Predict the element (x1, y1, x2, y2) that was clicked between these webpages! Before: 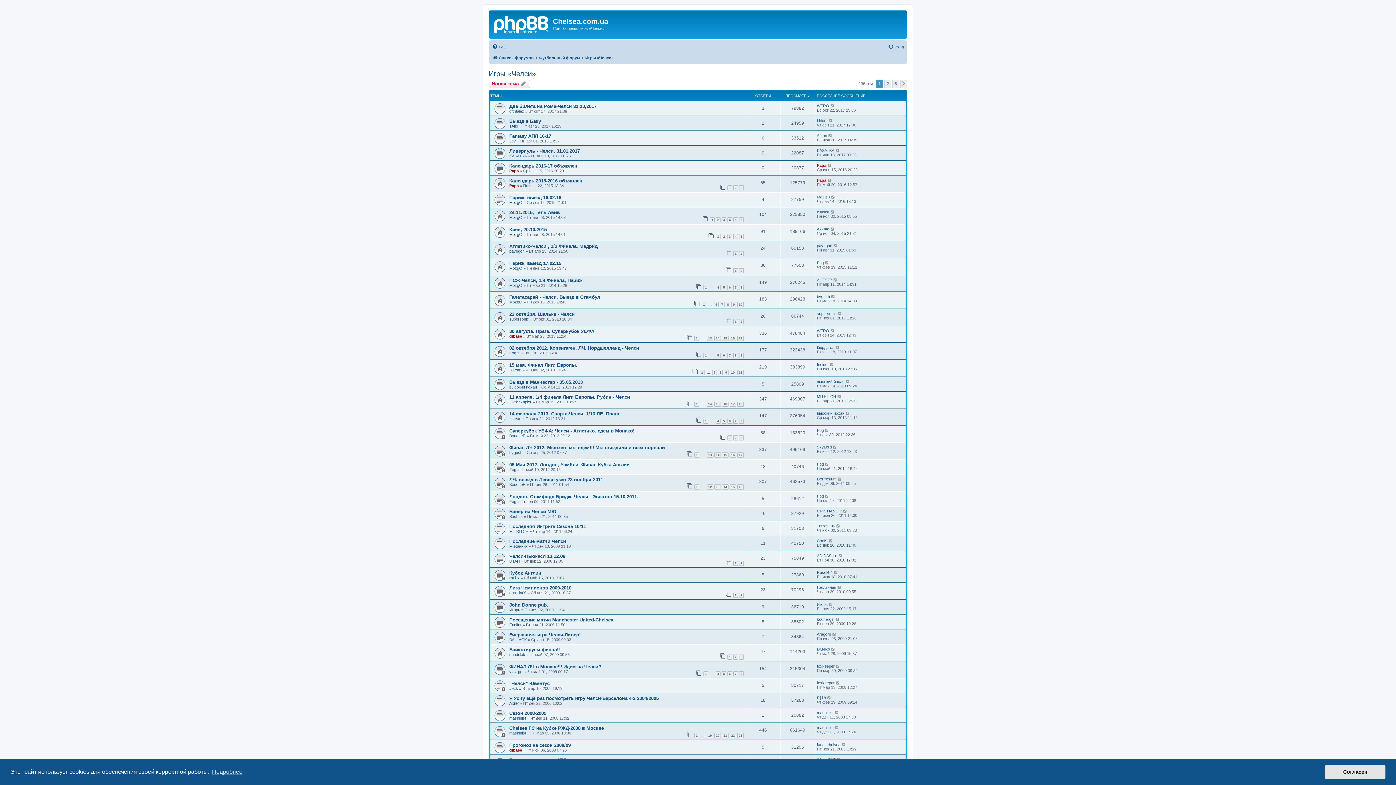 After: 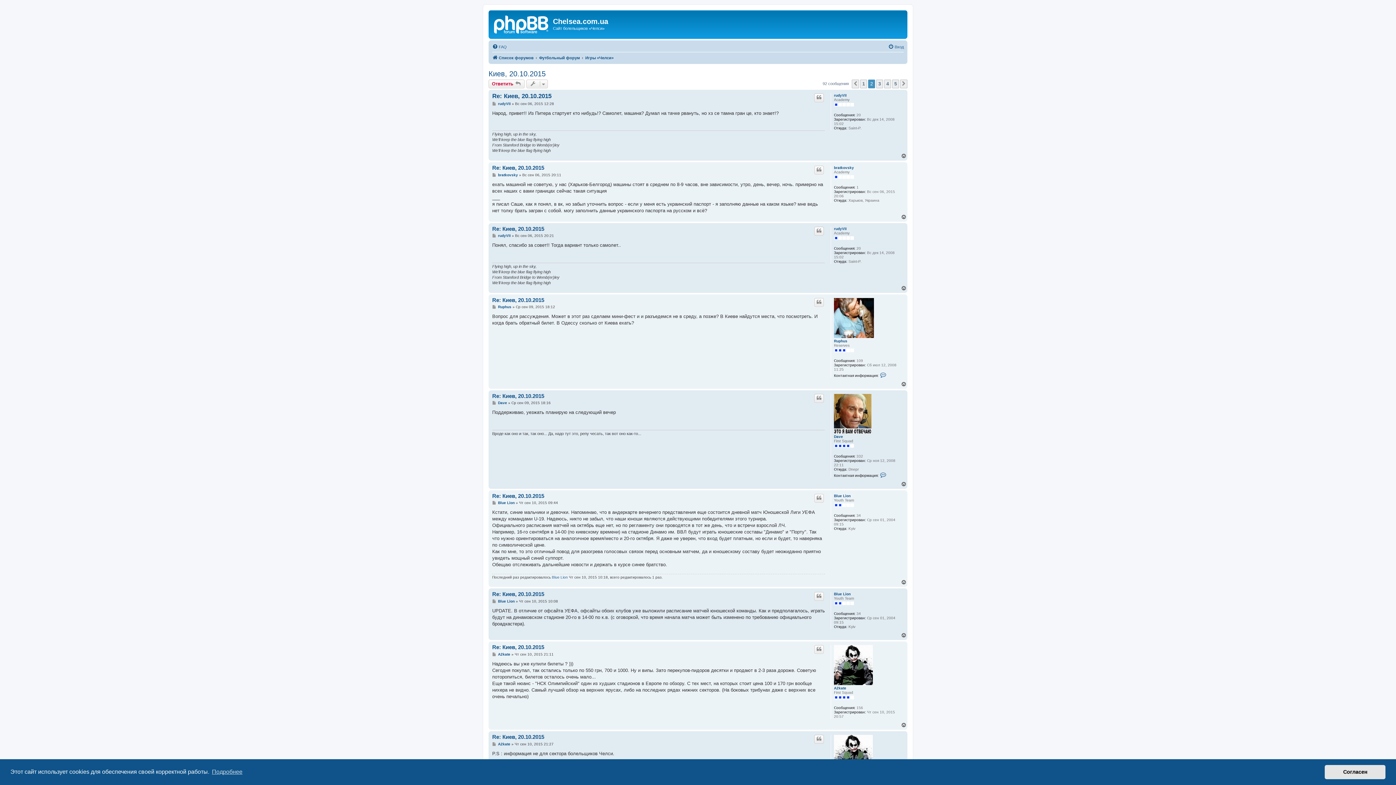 Action: bbox: (721, 234, 726, 239) label: 2